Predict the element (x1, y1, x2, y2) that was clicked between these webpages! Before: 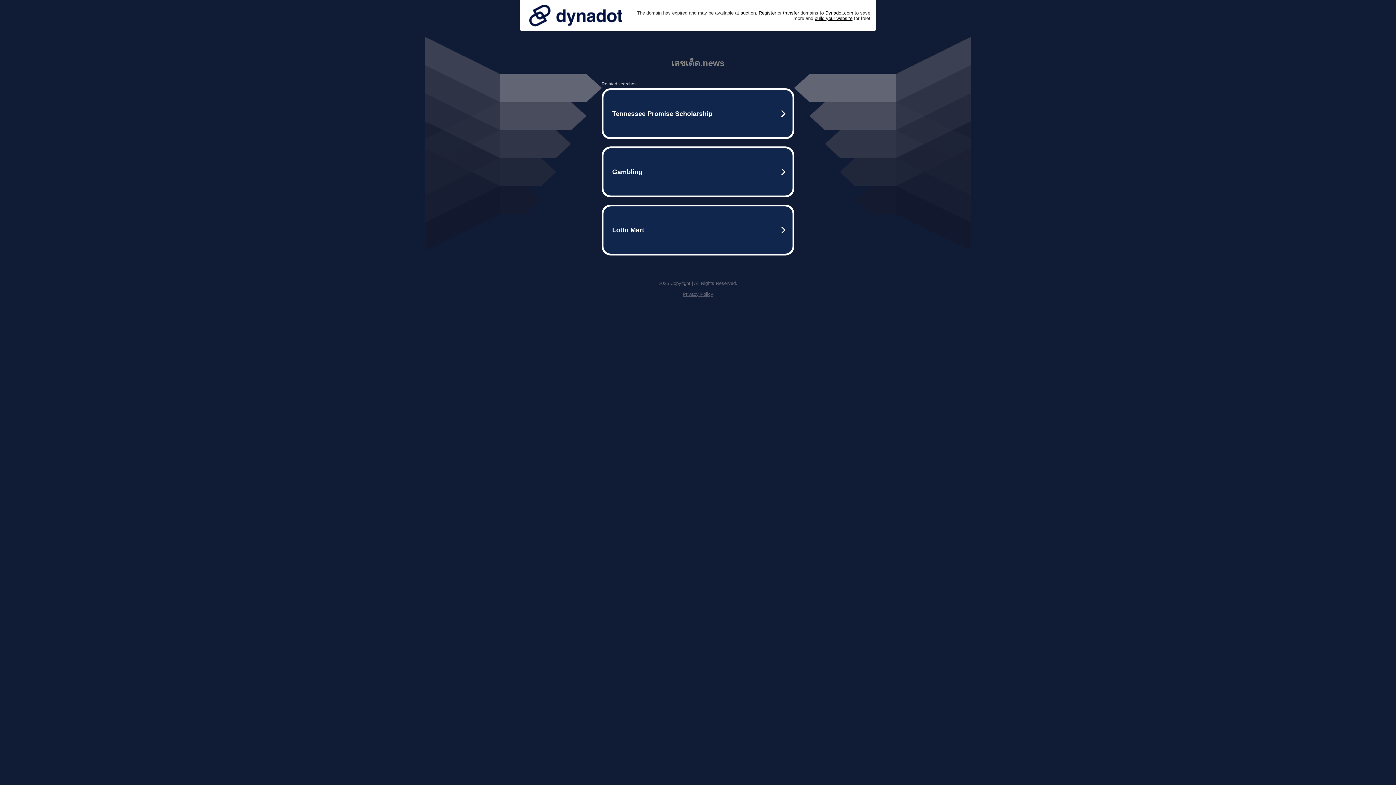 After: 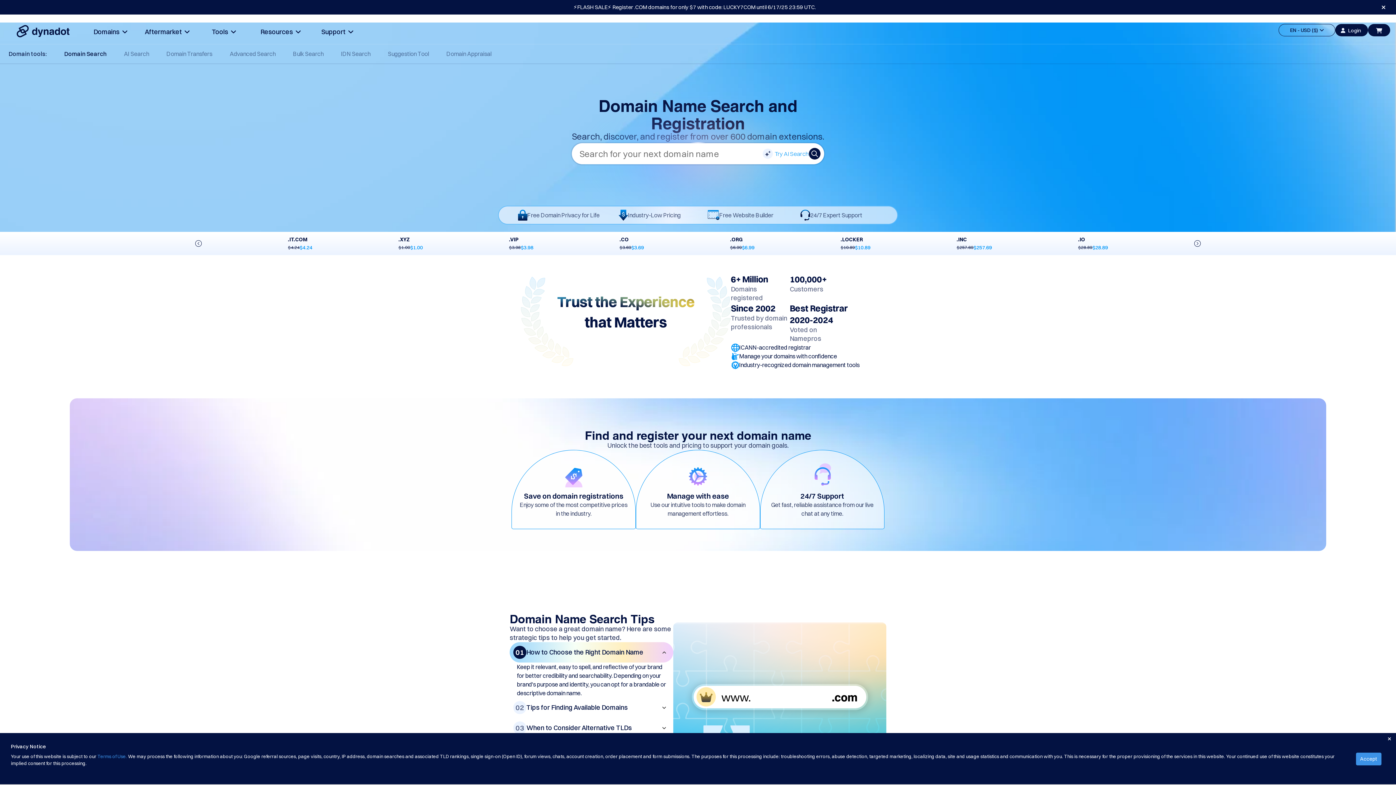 Action: label: Register bbox: (758, 10, 776, 15)